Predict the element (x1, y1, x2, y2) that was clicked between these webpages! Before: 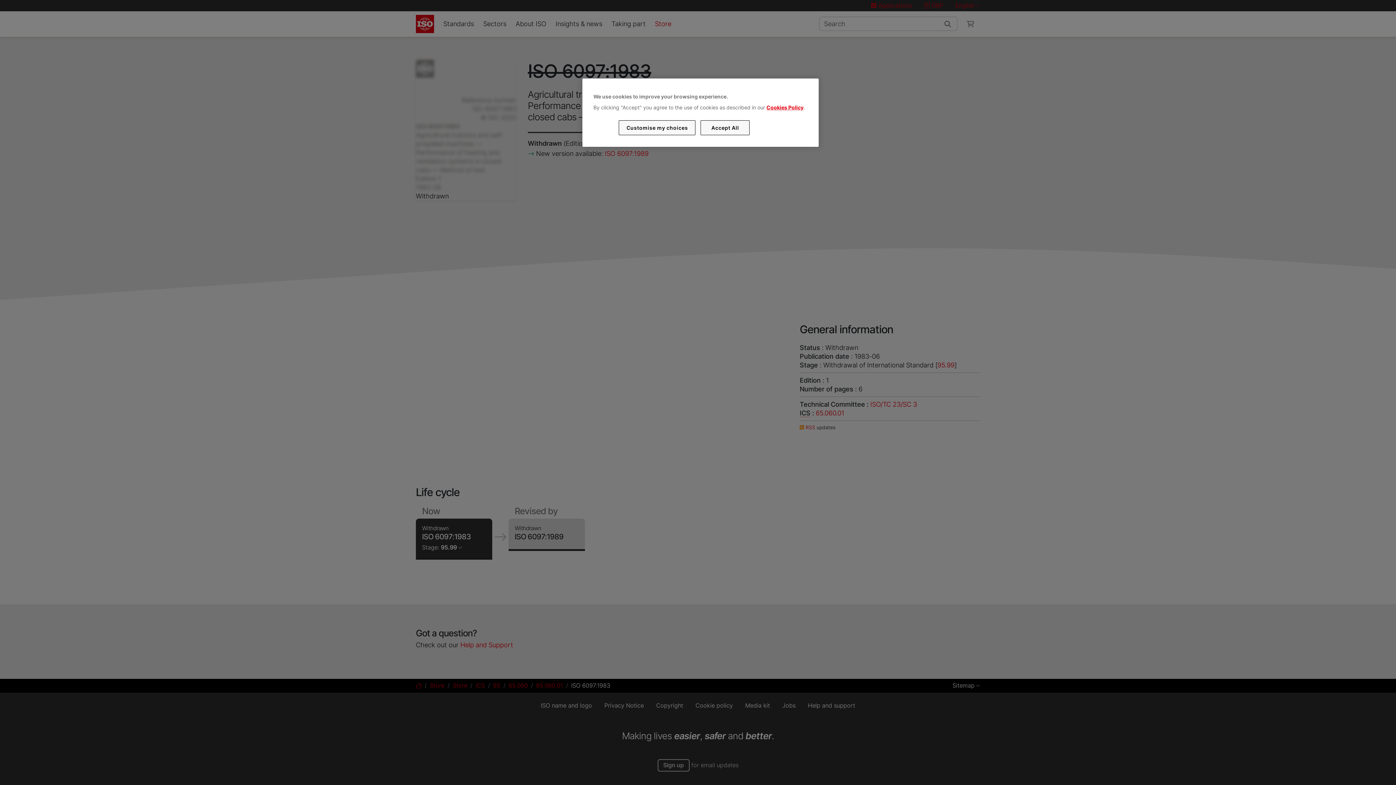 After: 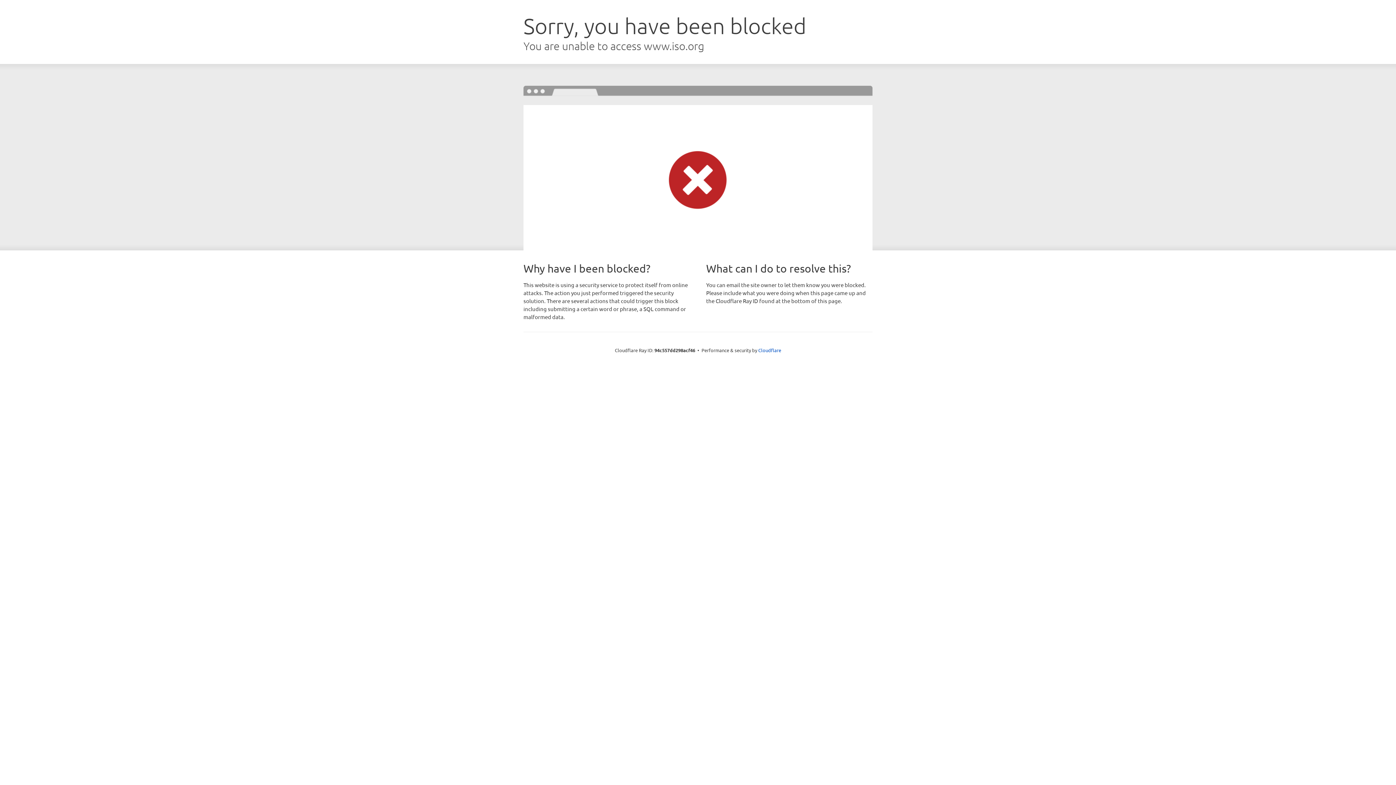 Action: label: Cookies Policy bbox: (766, 104, 803, 110)